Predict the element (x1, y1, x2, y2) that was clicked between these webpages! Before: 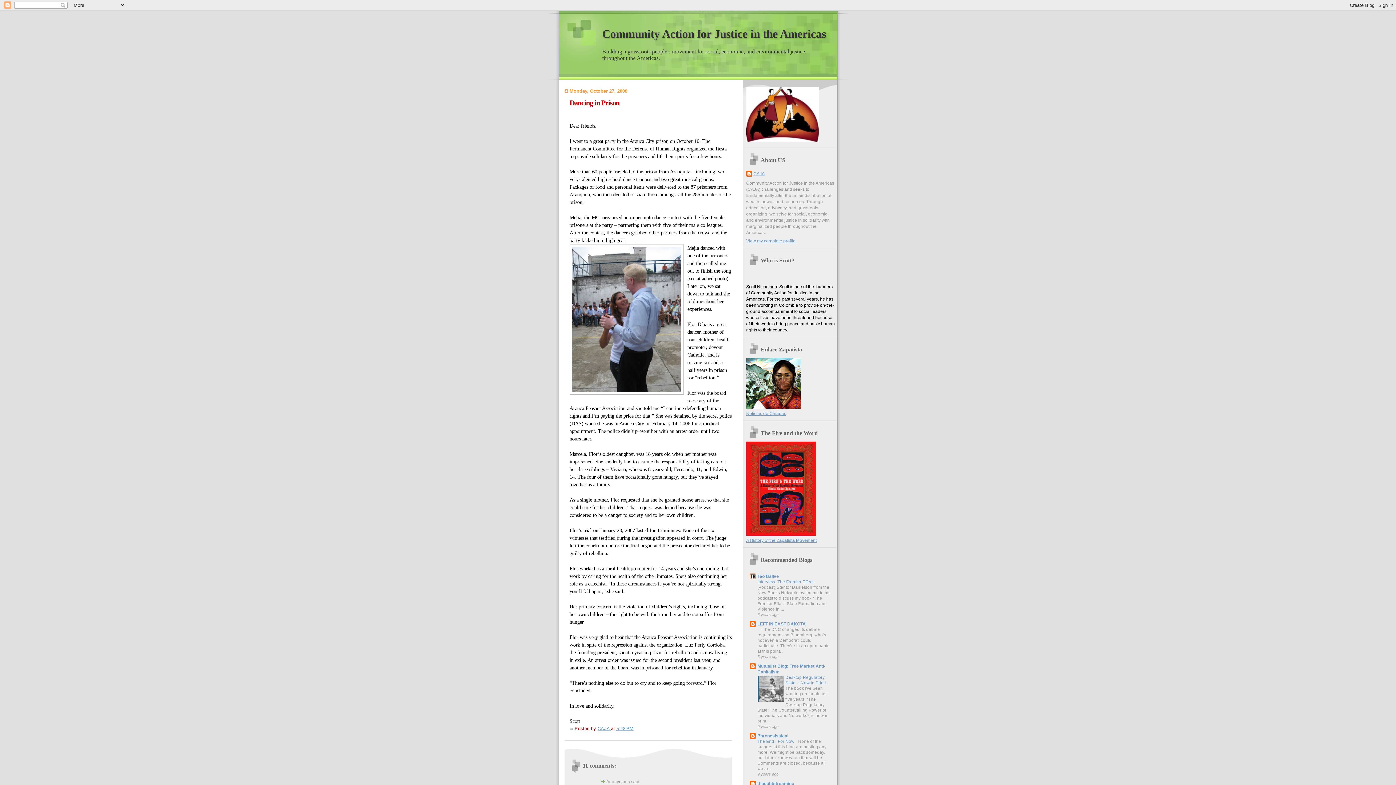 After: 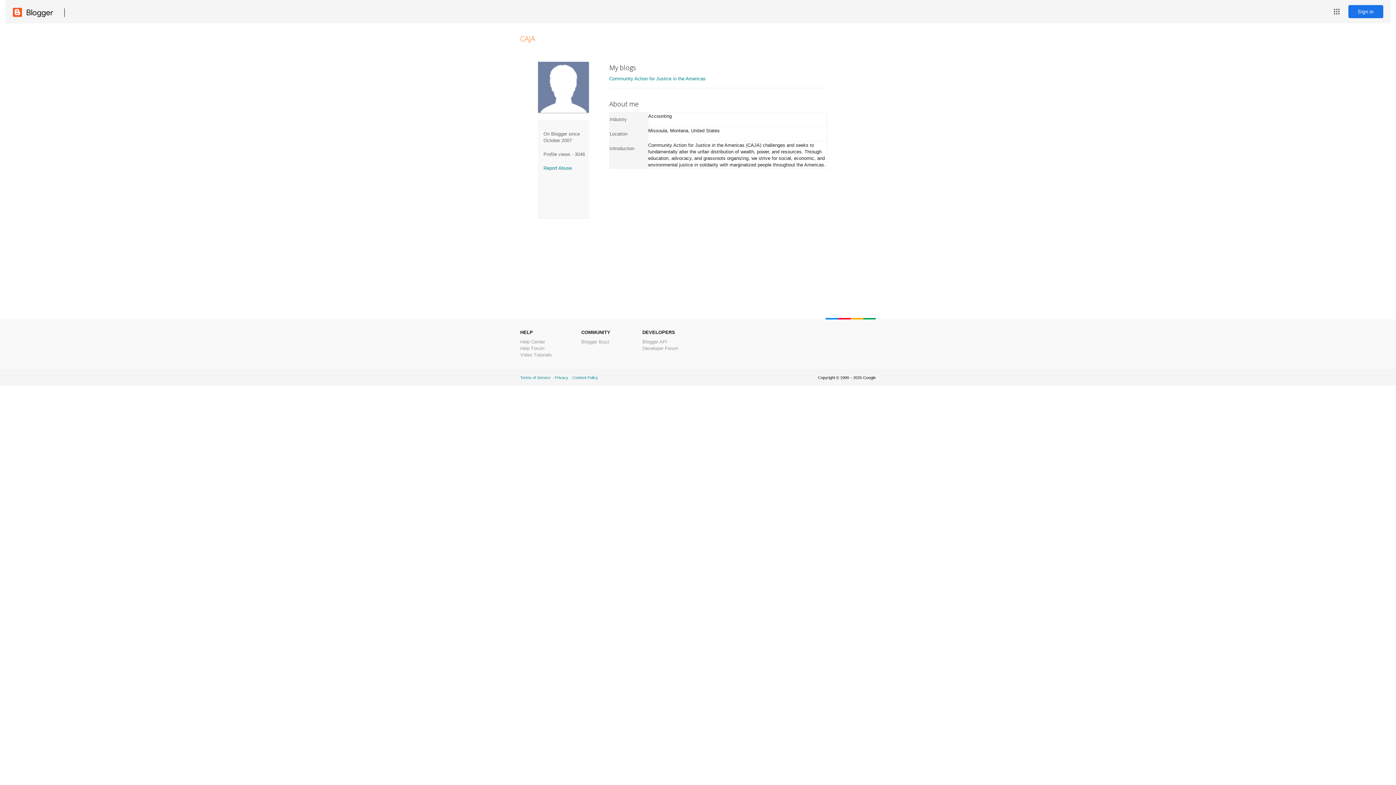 Action: label: CAJA bbox: (746, 170, 764, 178)